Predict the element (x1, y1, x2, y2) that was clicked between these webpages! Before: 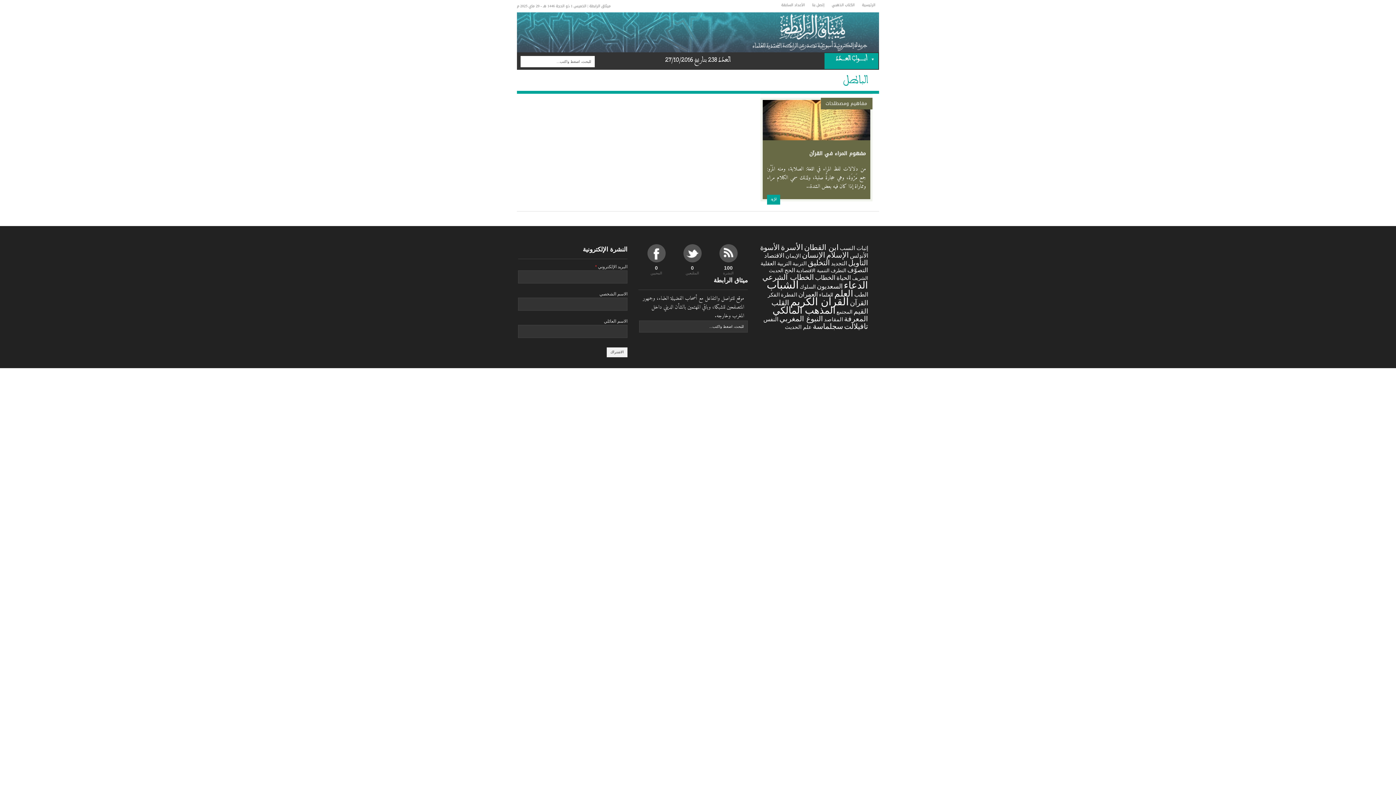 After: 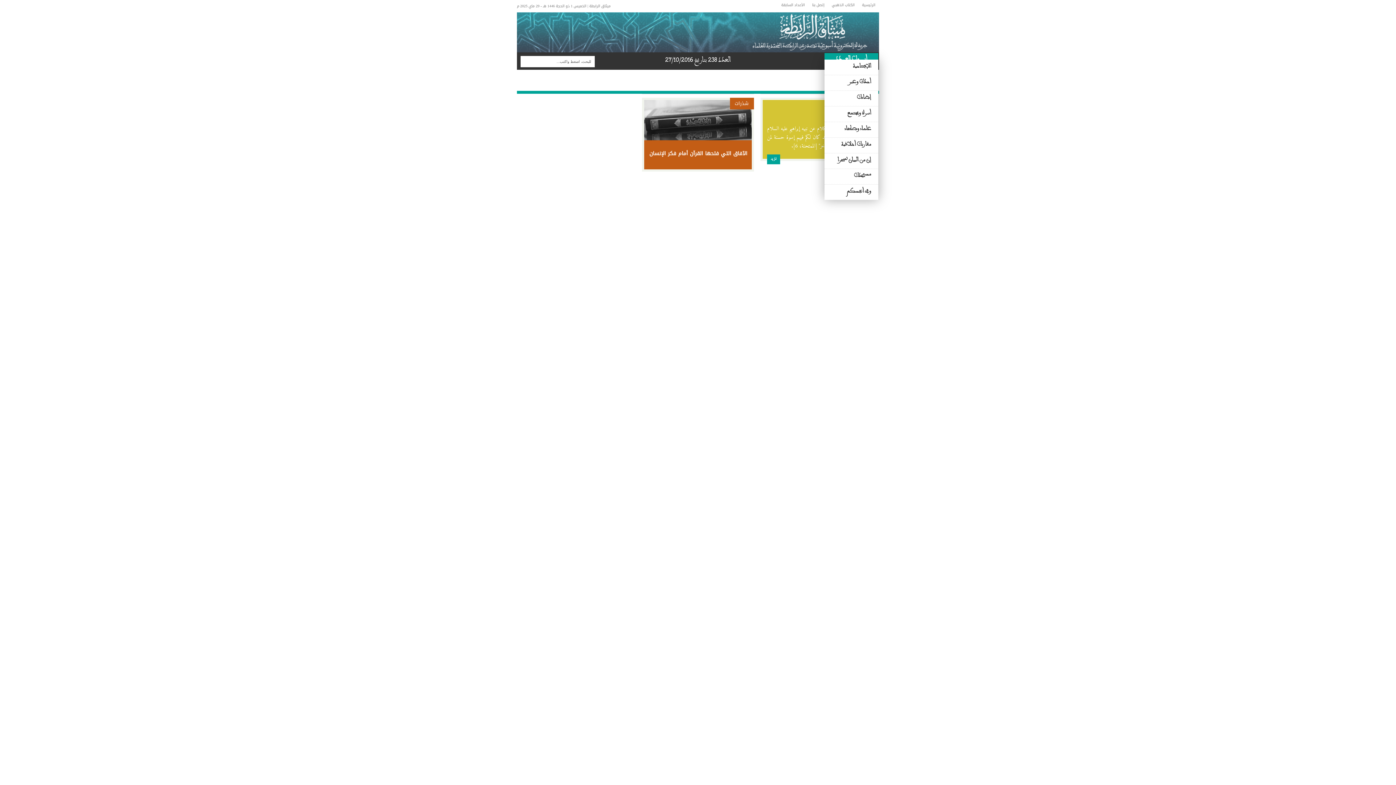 Action: bbox: (802, 250, 825, 259) label: الإنسان (29 عنصر)